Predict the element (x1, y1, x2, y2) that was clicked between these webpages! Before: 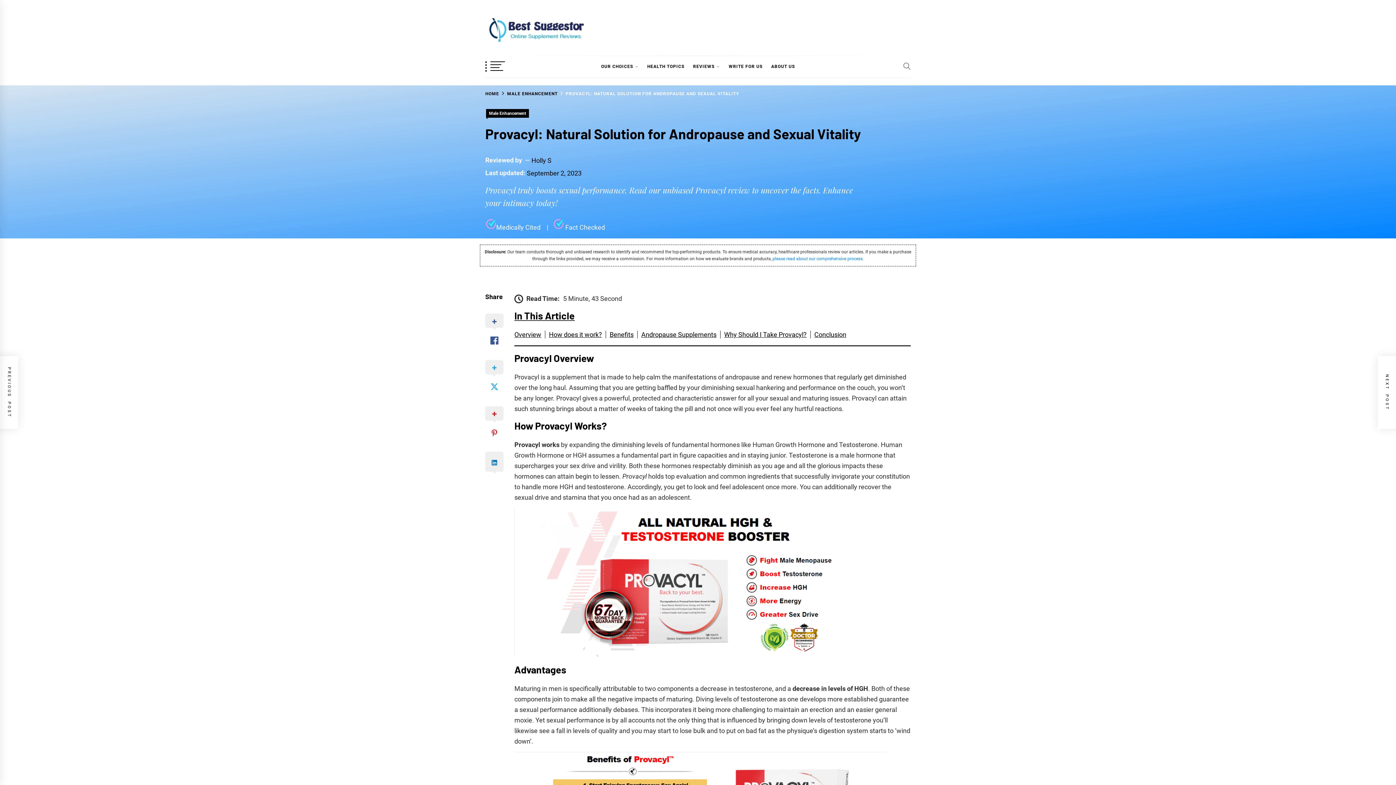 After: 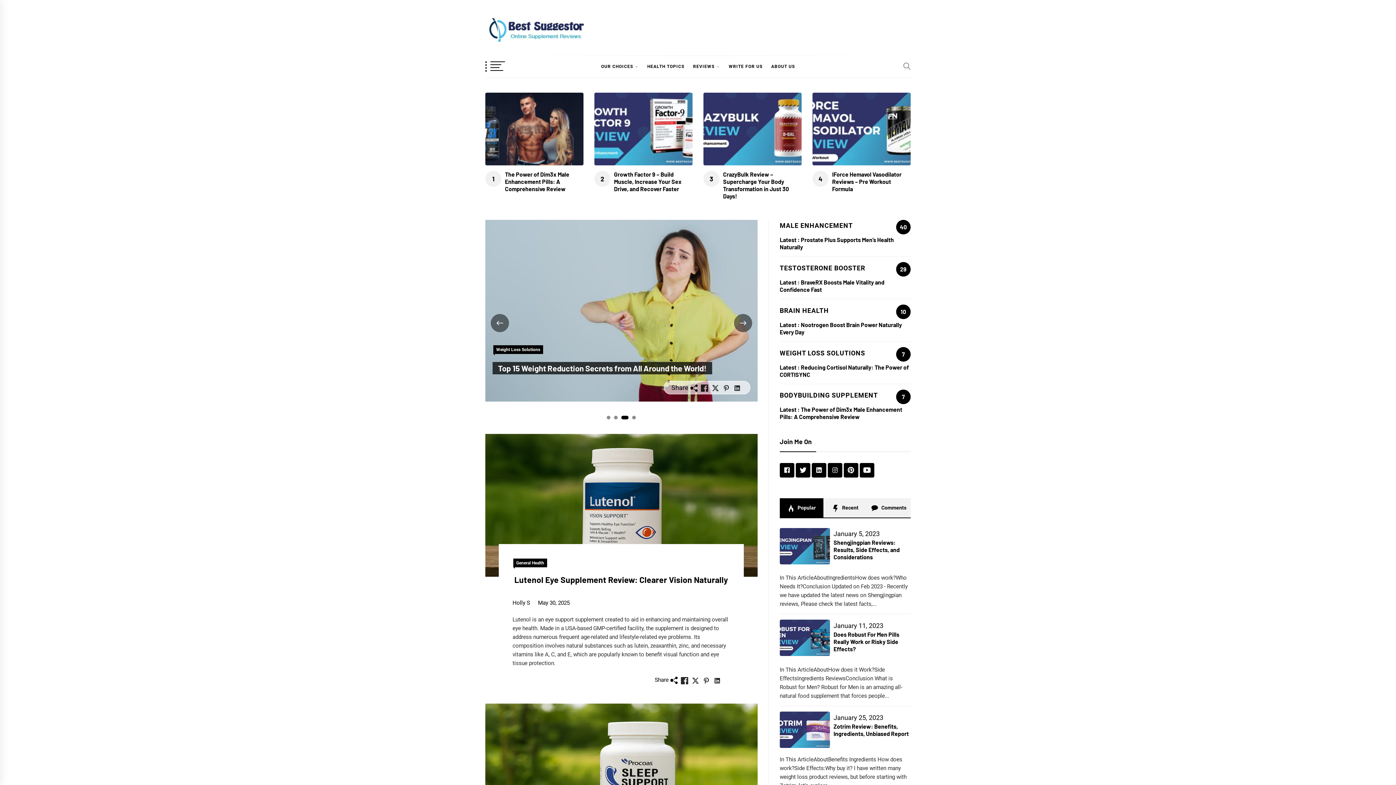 Action: bbox: (485, 18, 587, 44)